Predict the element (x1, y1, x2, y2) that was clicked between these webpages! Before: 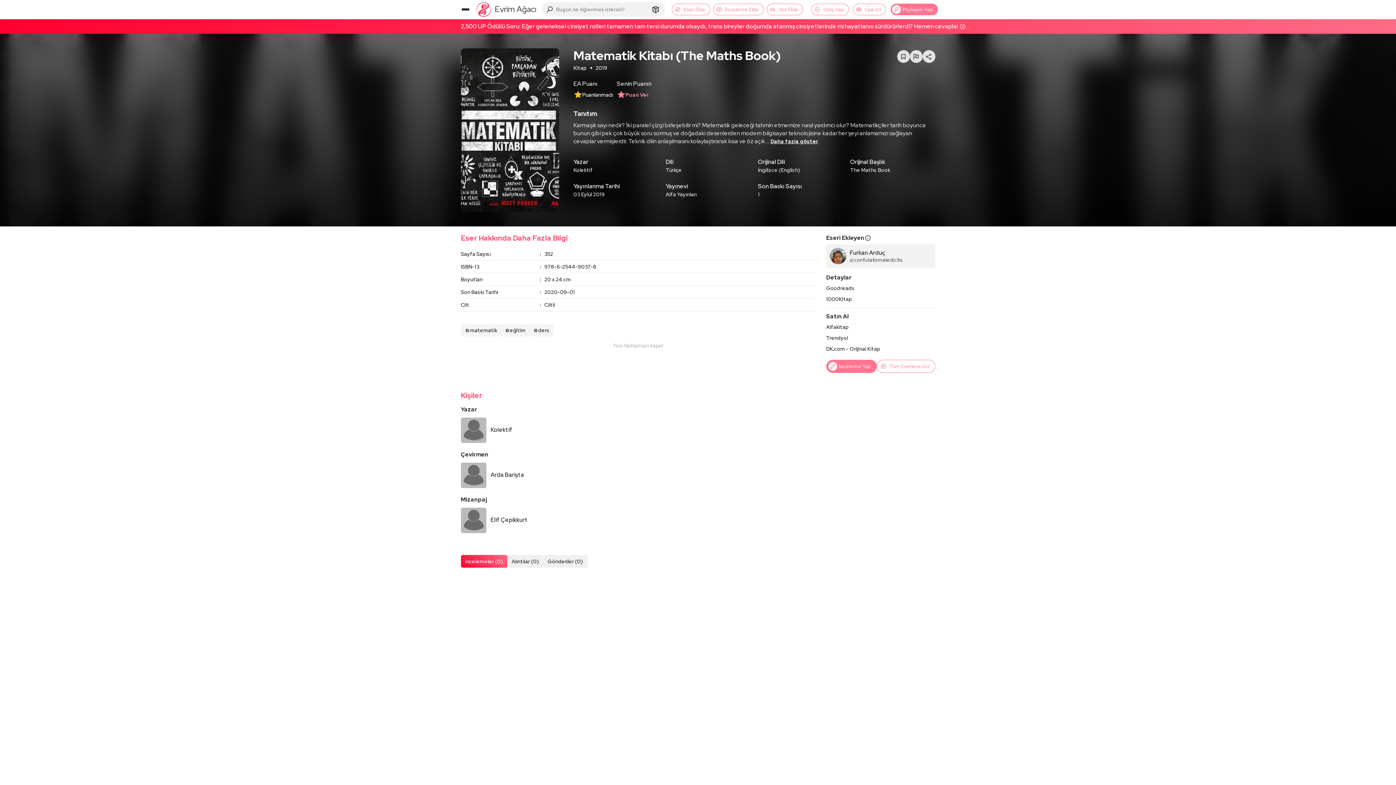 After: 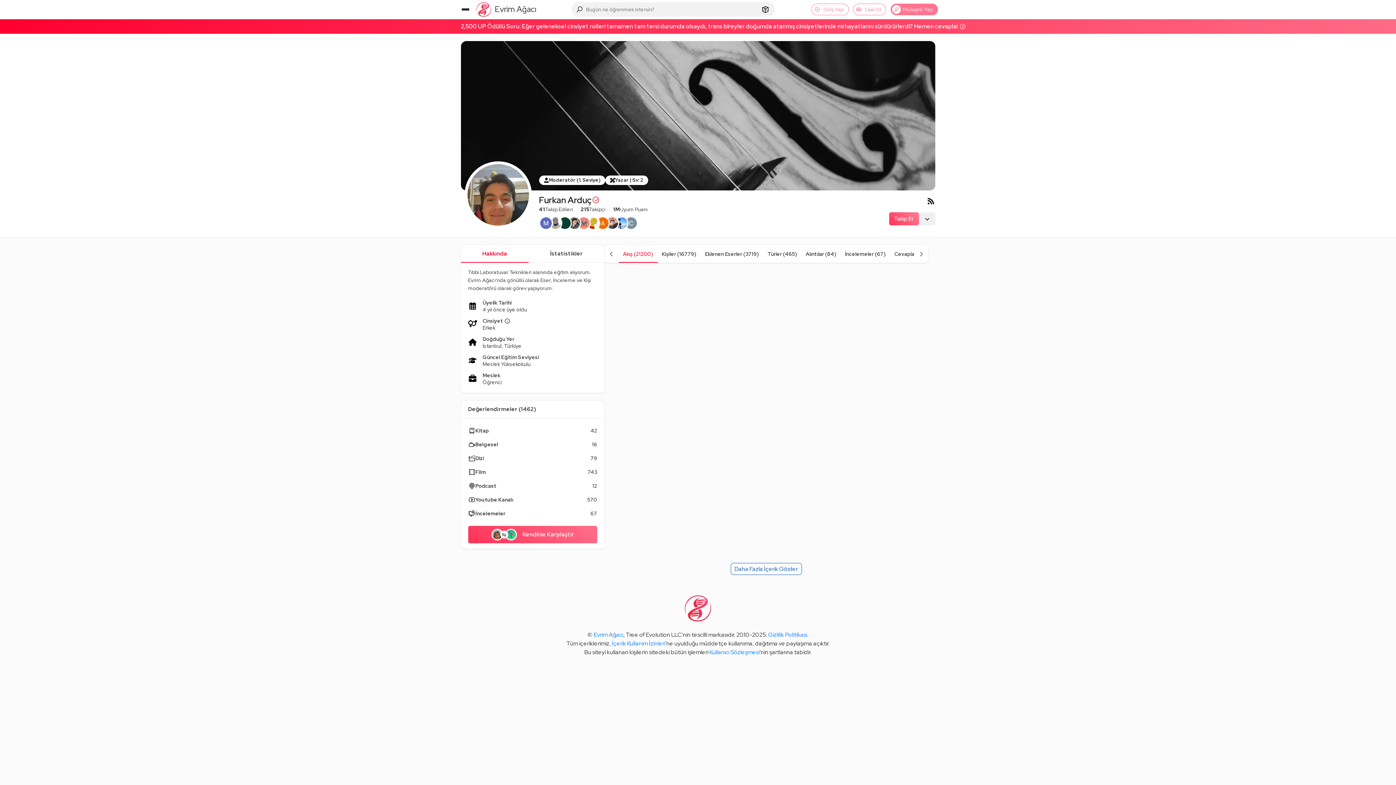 Action: label: Furkan Arduç bbox: (850, 249, 902, 256)